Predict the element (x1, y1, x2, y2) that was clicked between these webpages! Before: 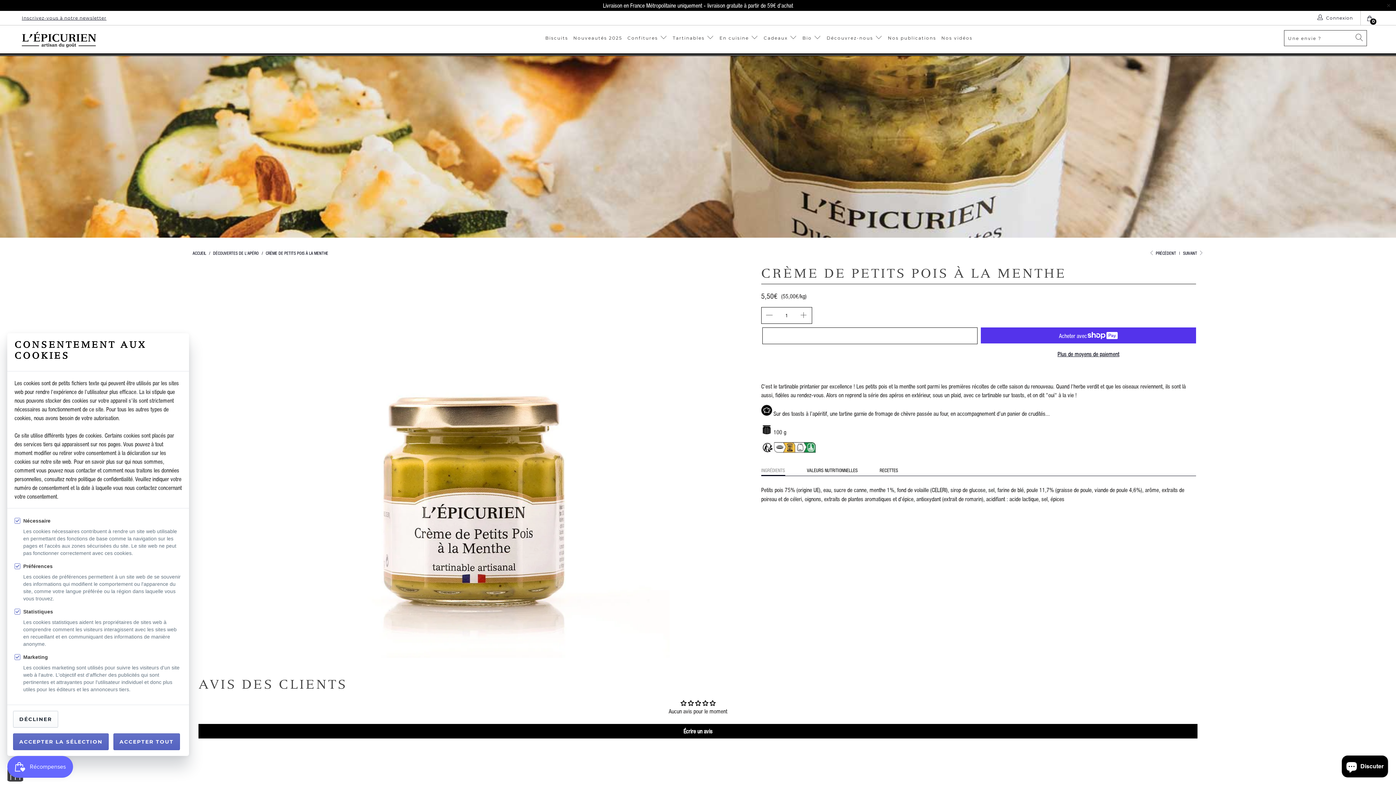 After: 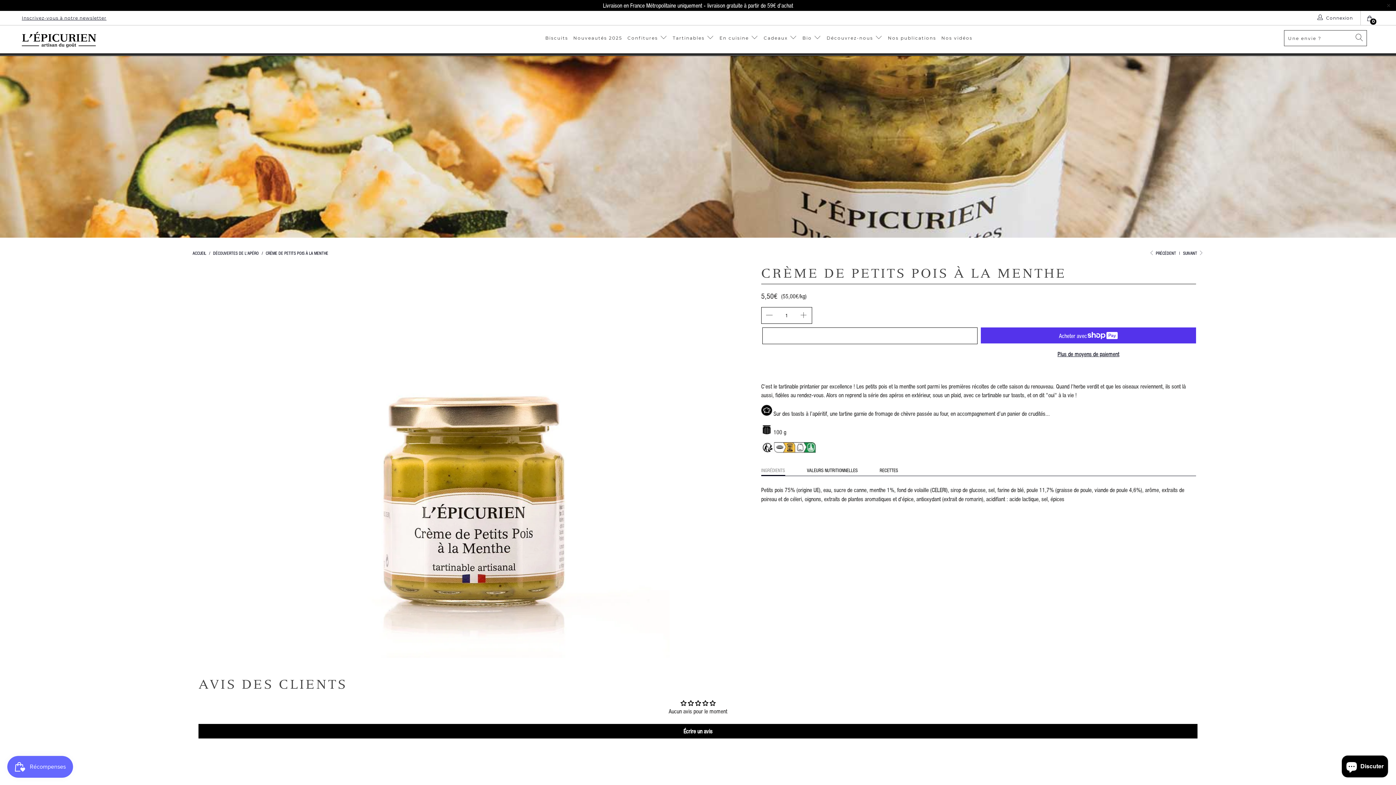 Action: label: ACCEPTER TOUT bbox: (113, 733, 179, 750)